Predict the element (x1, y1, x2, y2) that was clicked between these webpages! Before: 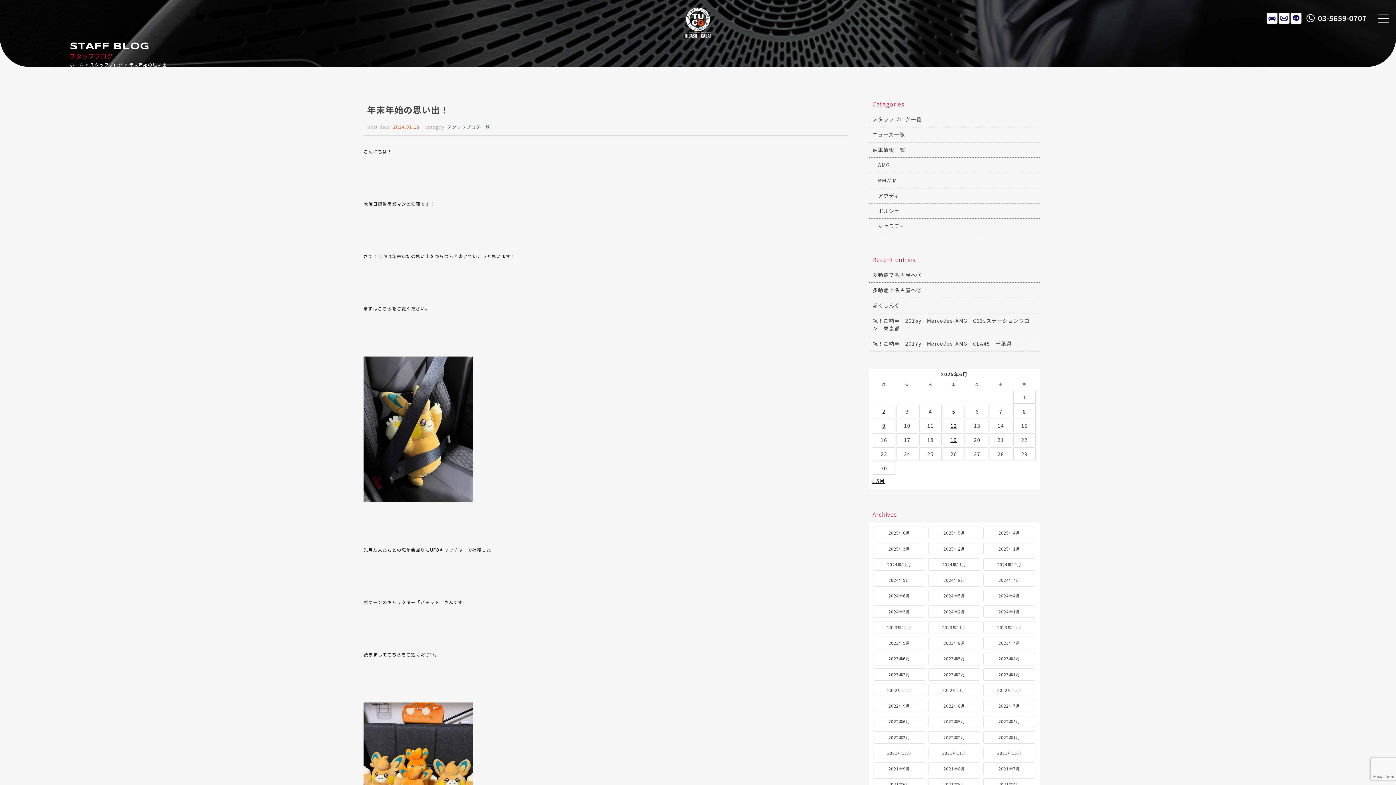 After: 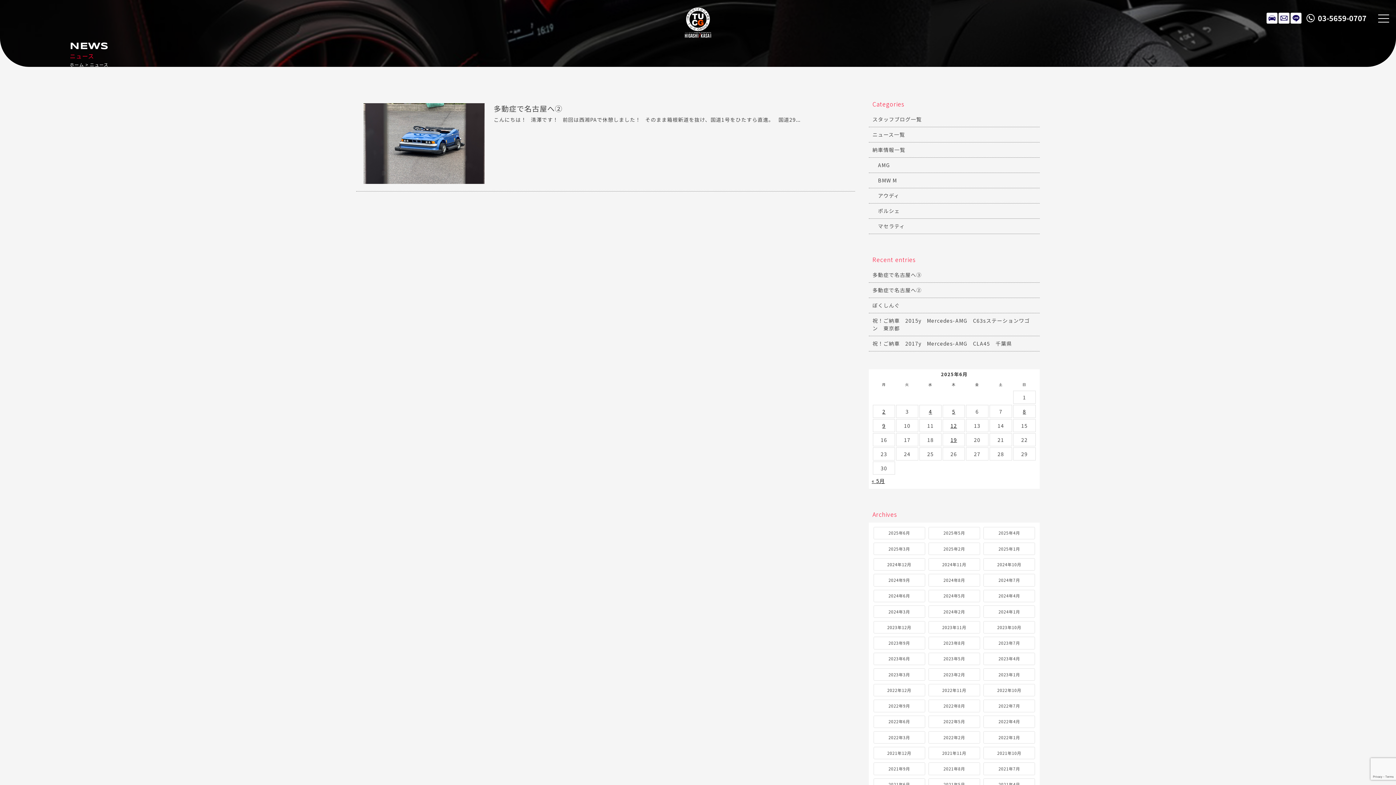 Action: label: 2025年6月12日 に投稿を公開 bbox: (950, 422, 957, 429)